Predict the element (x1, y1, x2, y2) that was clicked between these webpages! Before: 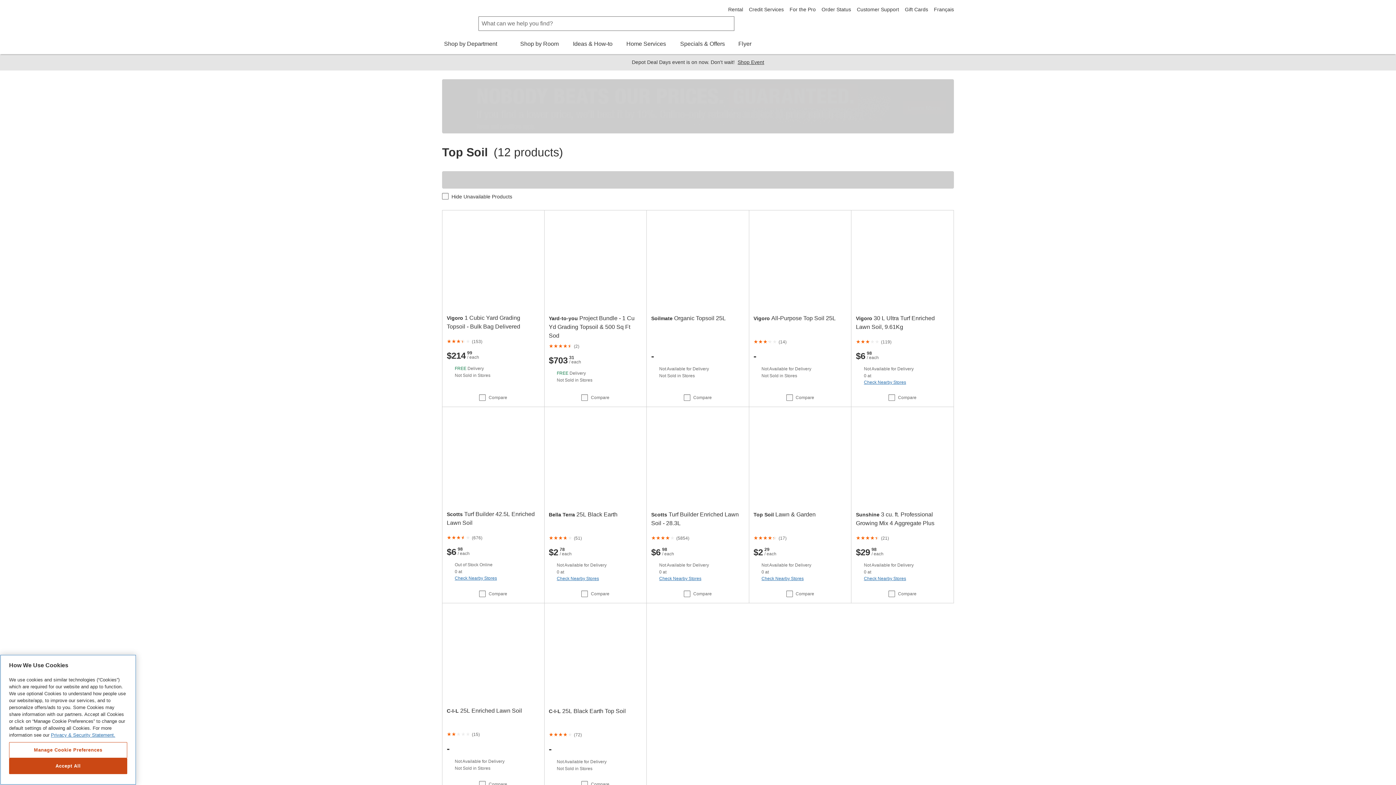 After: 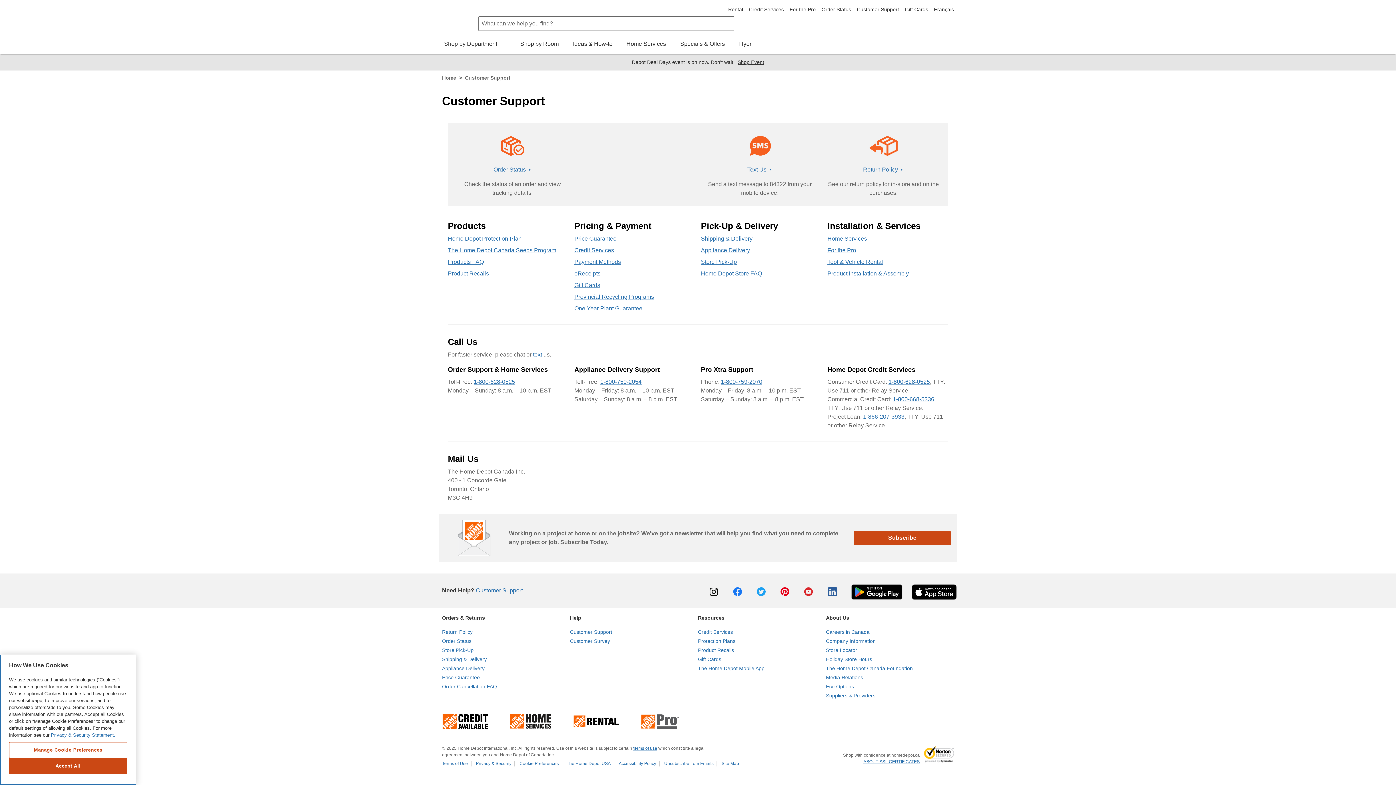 Action: label: Customer Support bbox: (857, 6, 899, 12)